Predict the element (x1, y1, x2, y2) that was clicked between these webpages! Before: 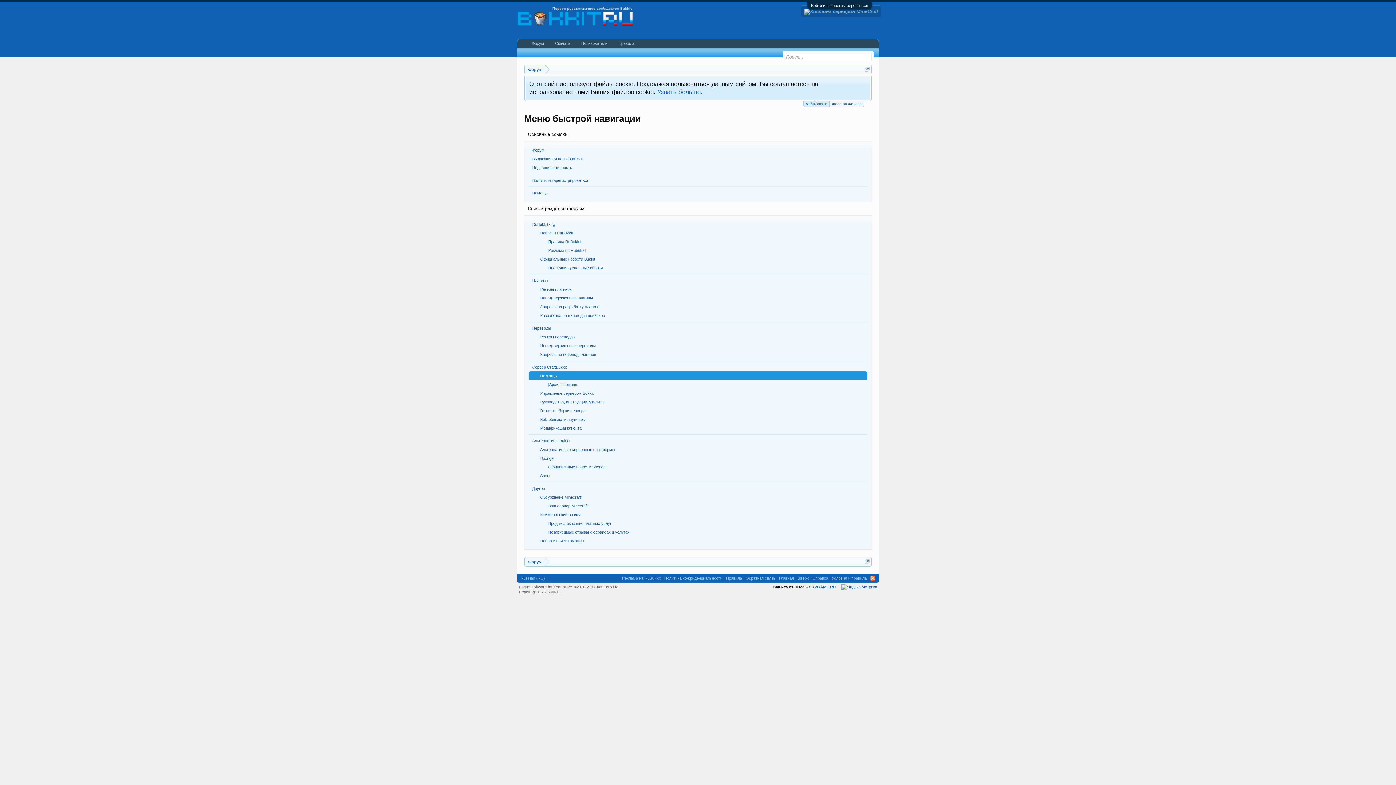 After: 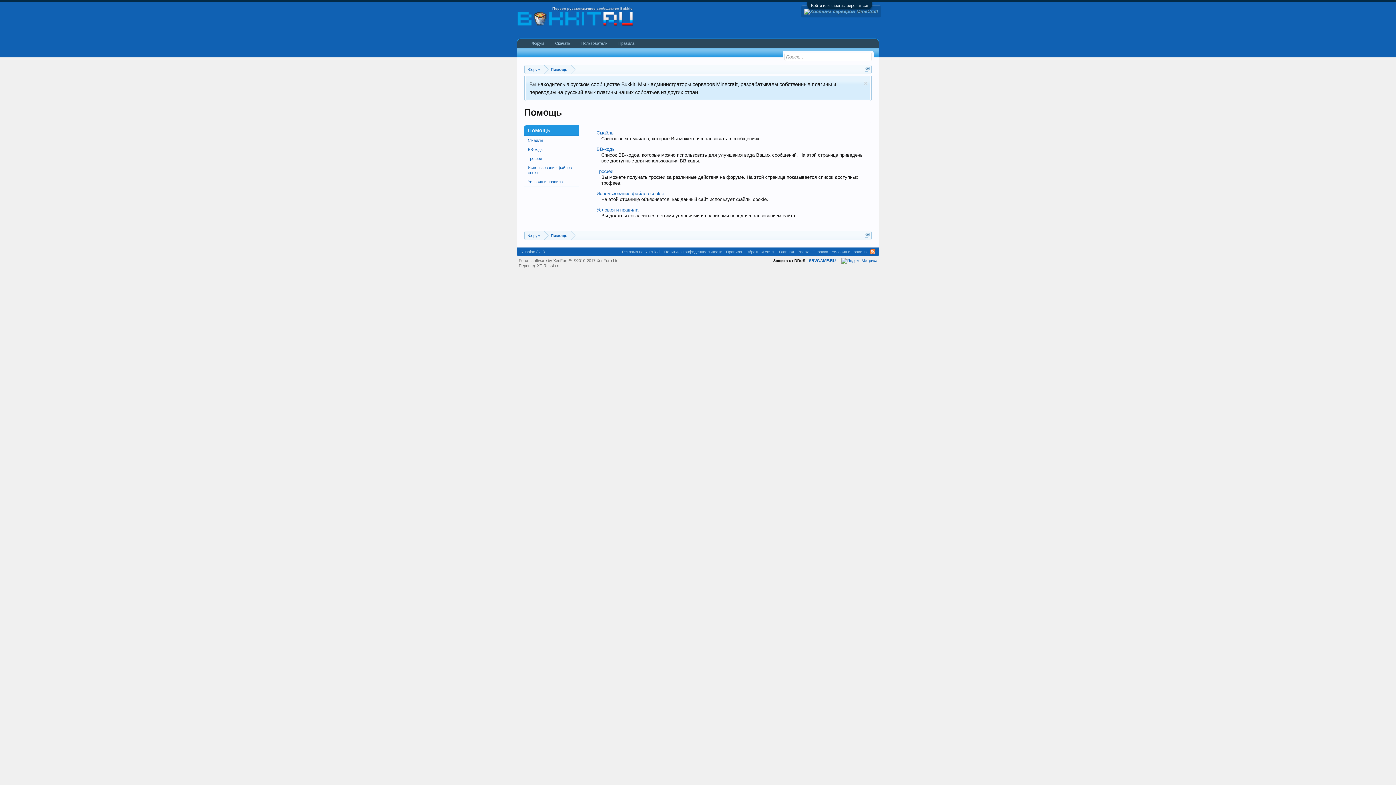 Action: label: Помощь bbox: (528, 188, 867, 197)